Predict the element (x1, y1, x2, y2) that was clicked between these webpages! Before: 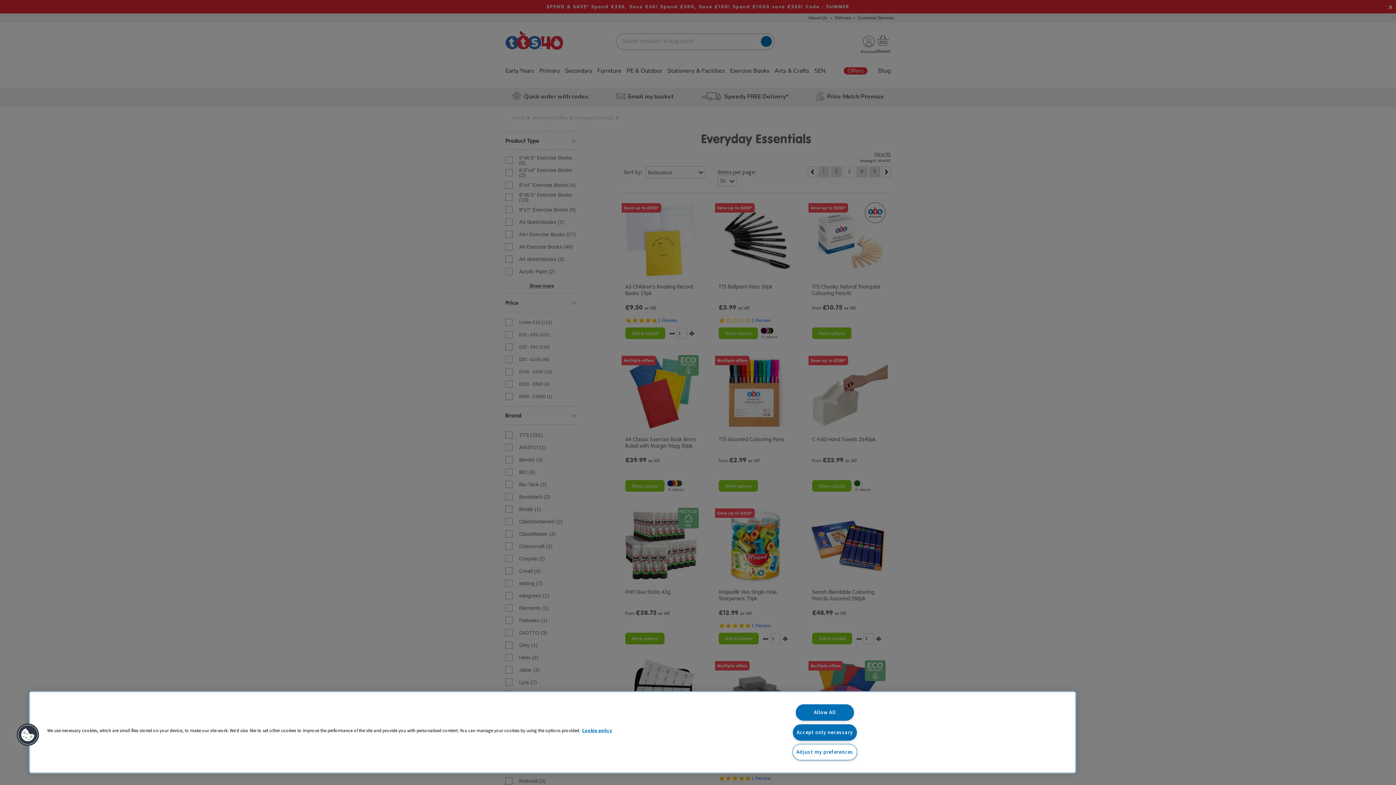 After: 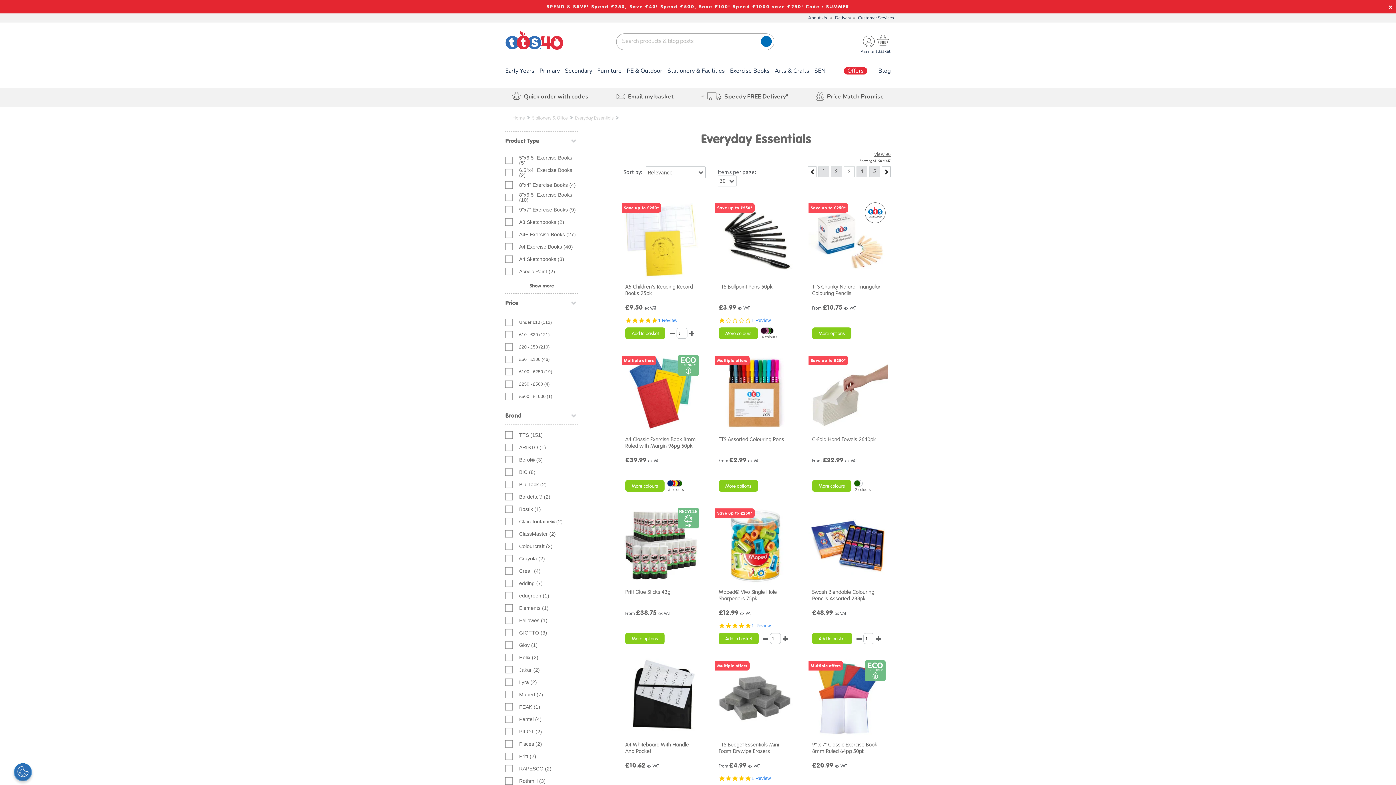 Action: bbox: (795, 704, 854, 721) label: Allow All